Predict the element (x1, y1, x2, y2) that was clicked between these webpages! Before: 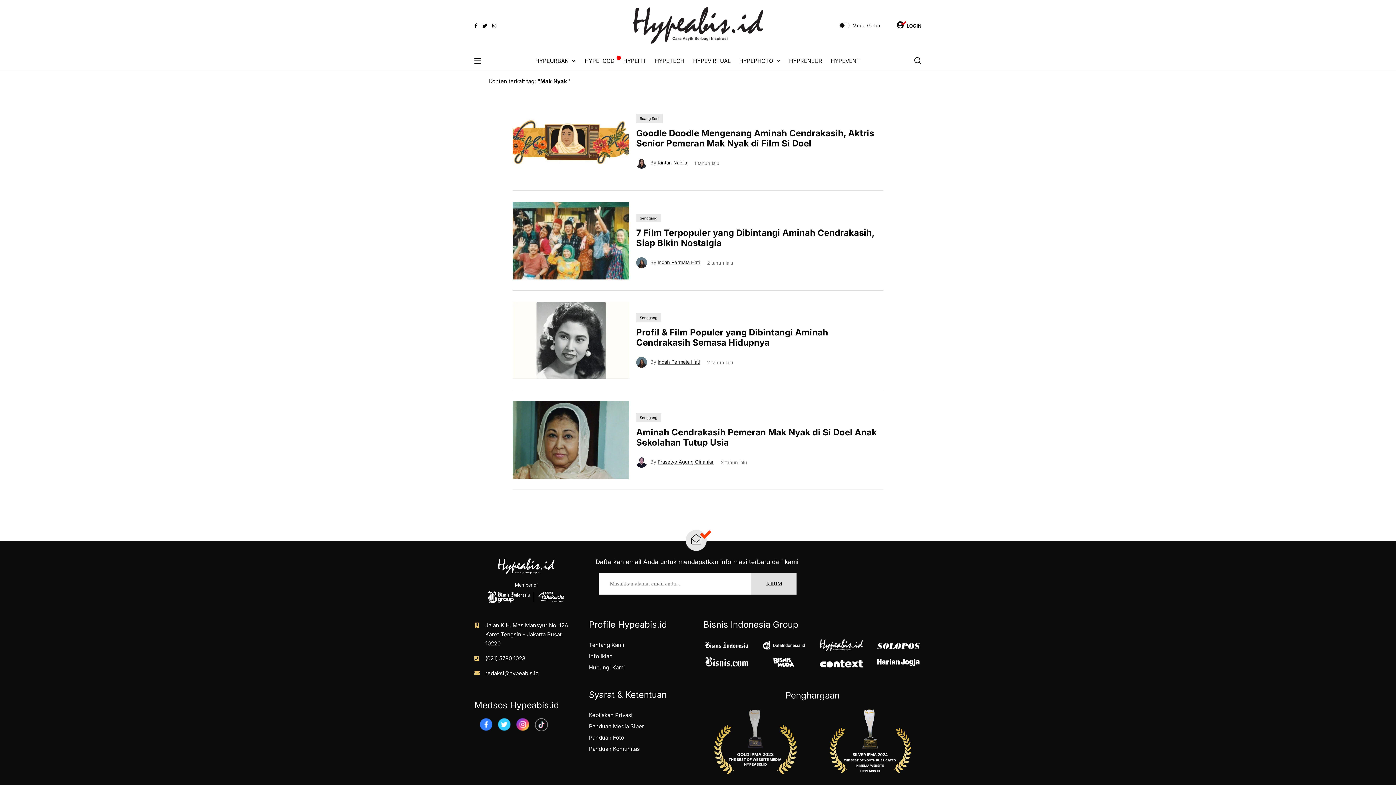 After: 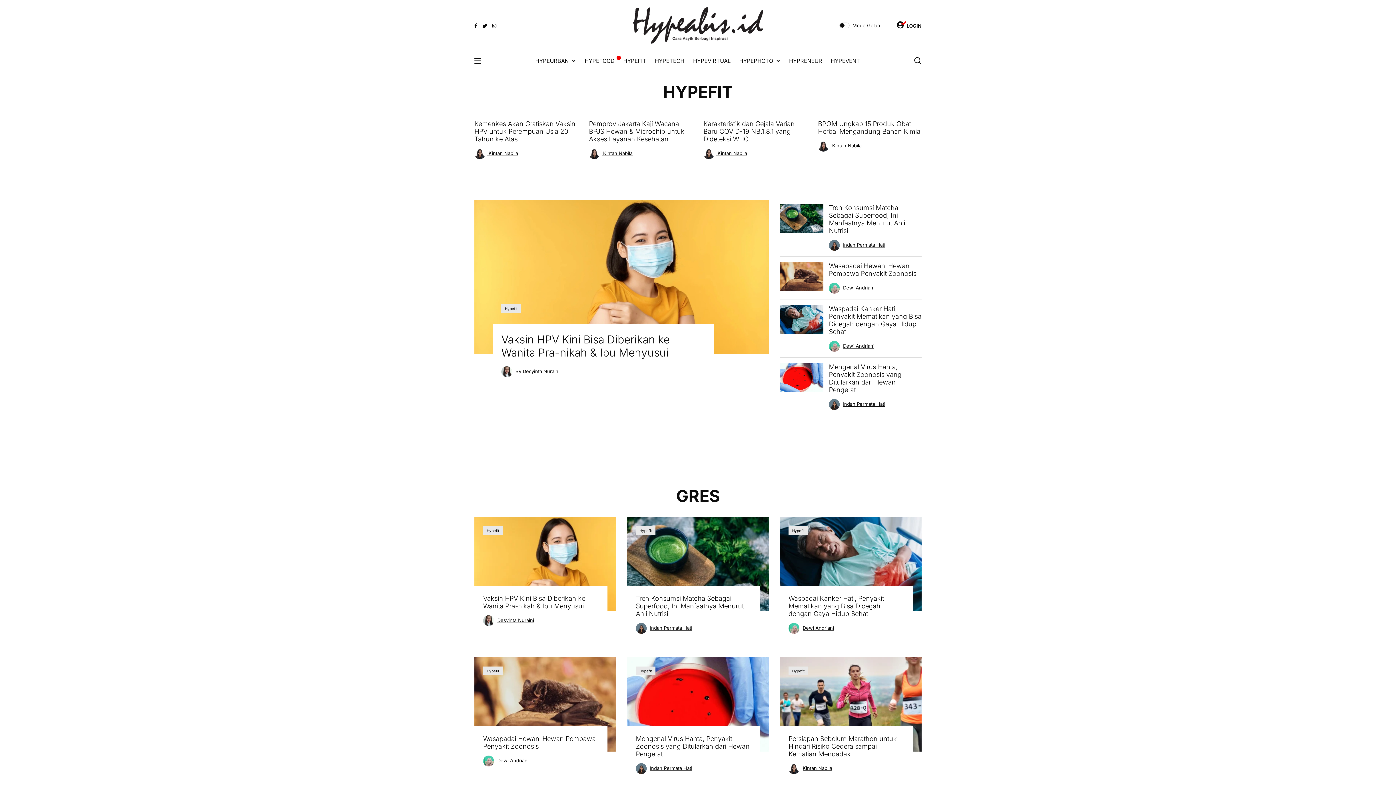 Action: label: HYPEFIT bbox: (623, 56, 646, 65)